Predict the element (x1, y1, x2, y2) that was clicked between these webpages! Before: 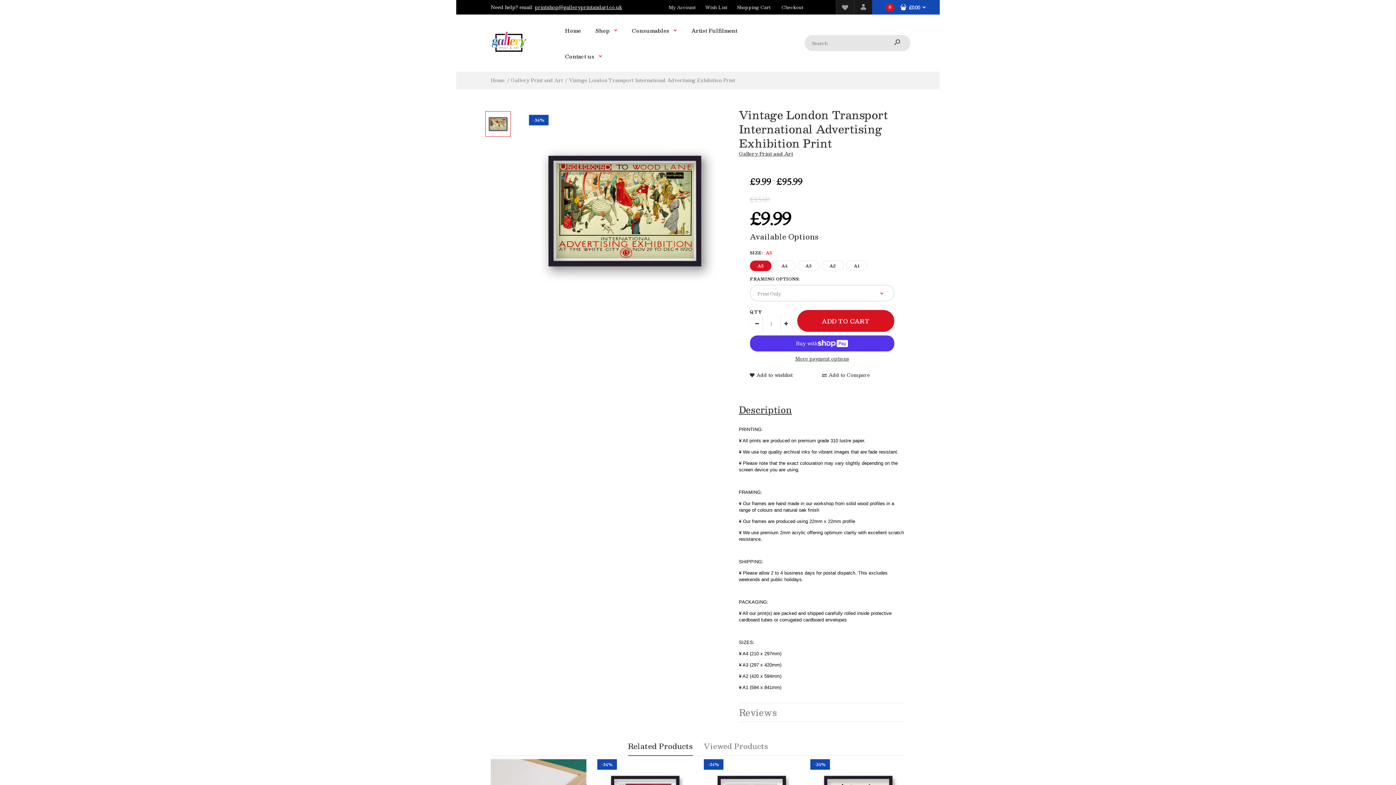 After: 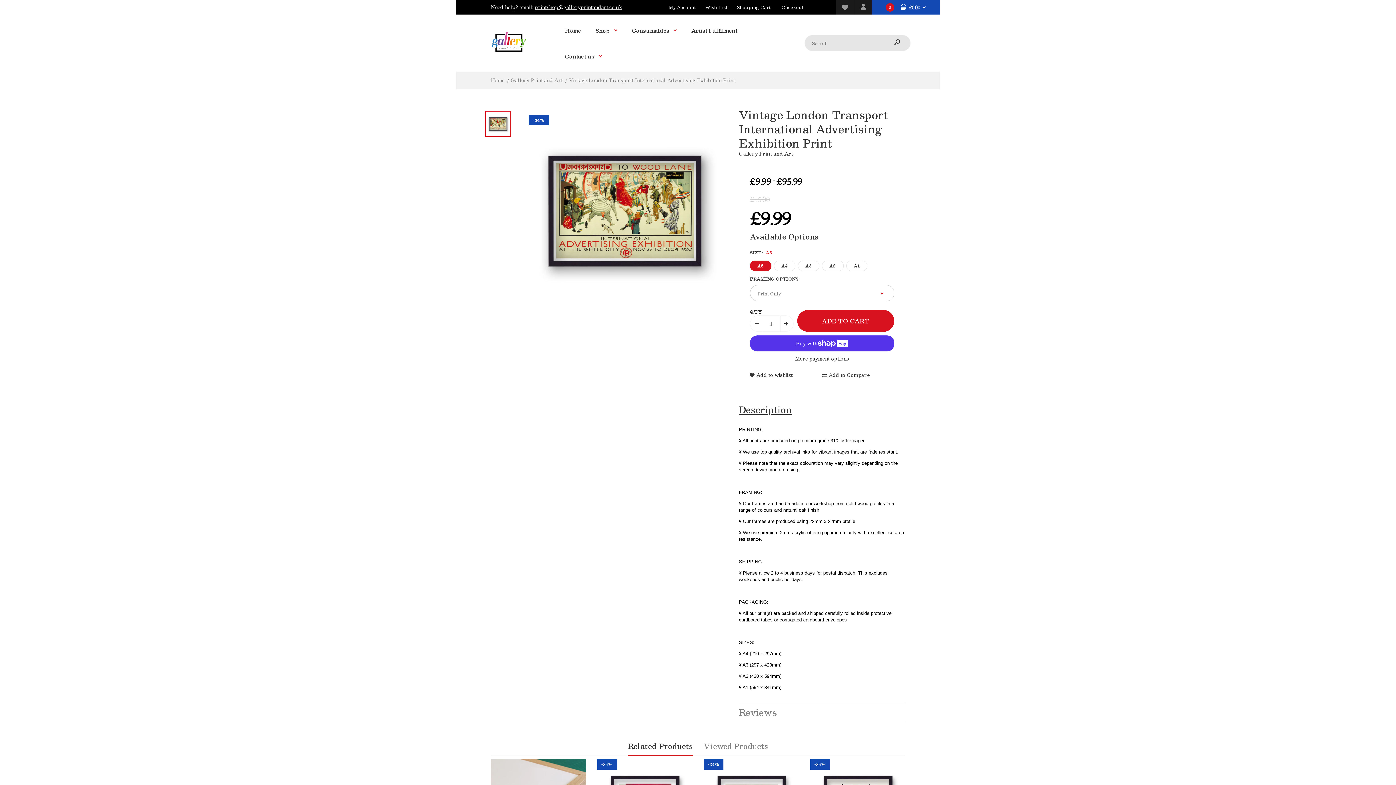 Action: bbox: (836, 0, 854, 14)